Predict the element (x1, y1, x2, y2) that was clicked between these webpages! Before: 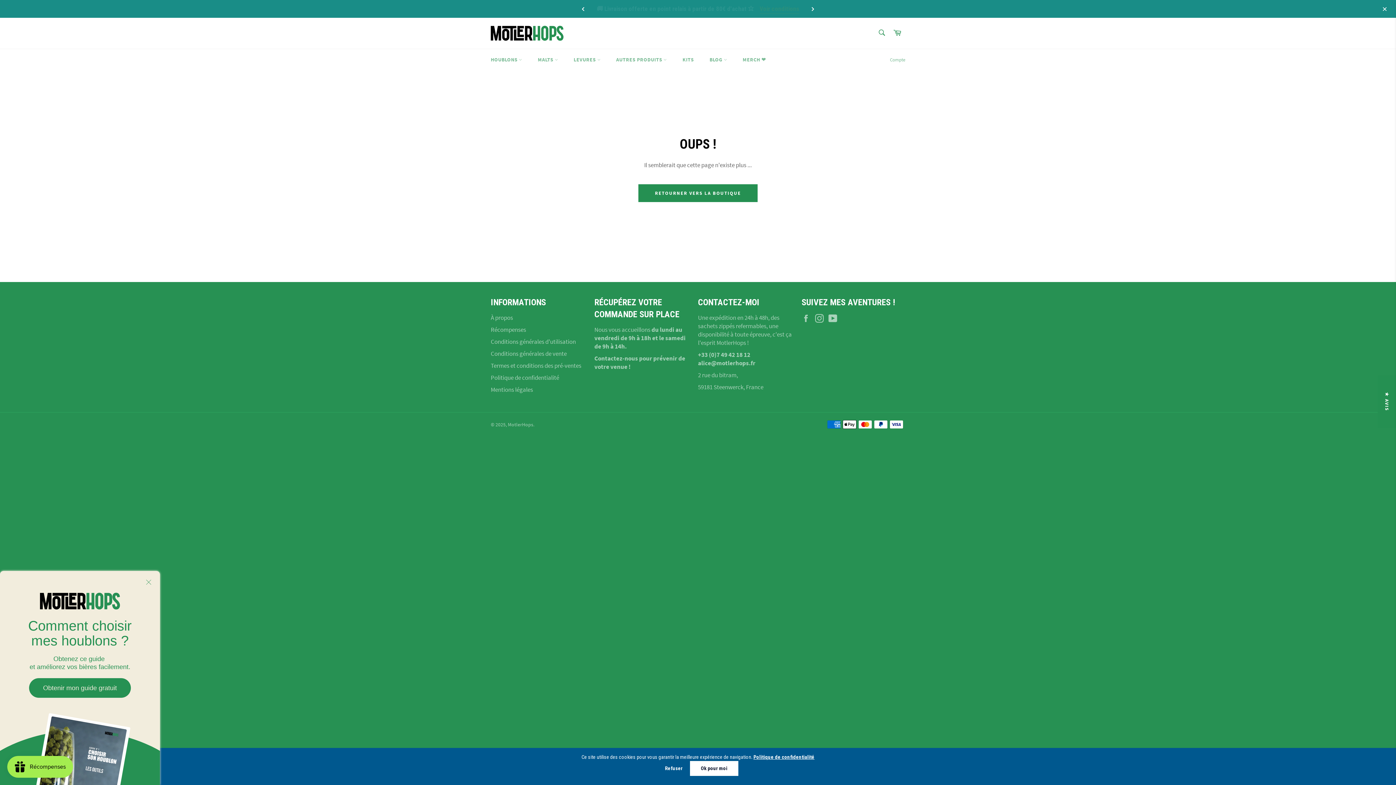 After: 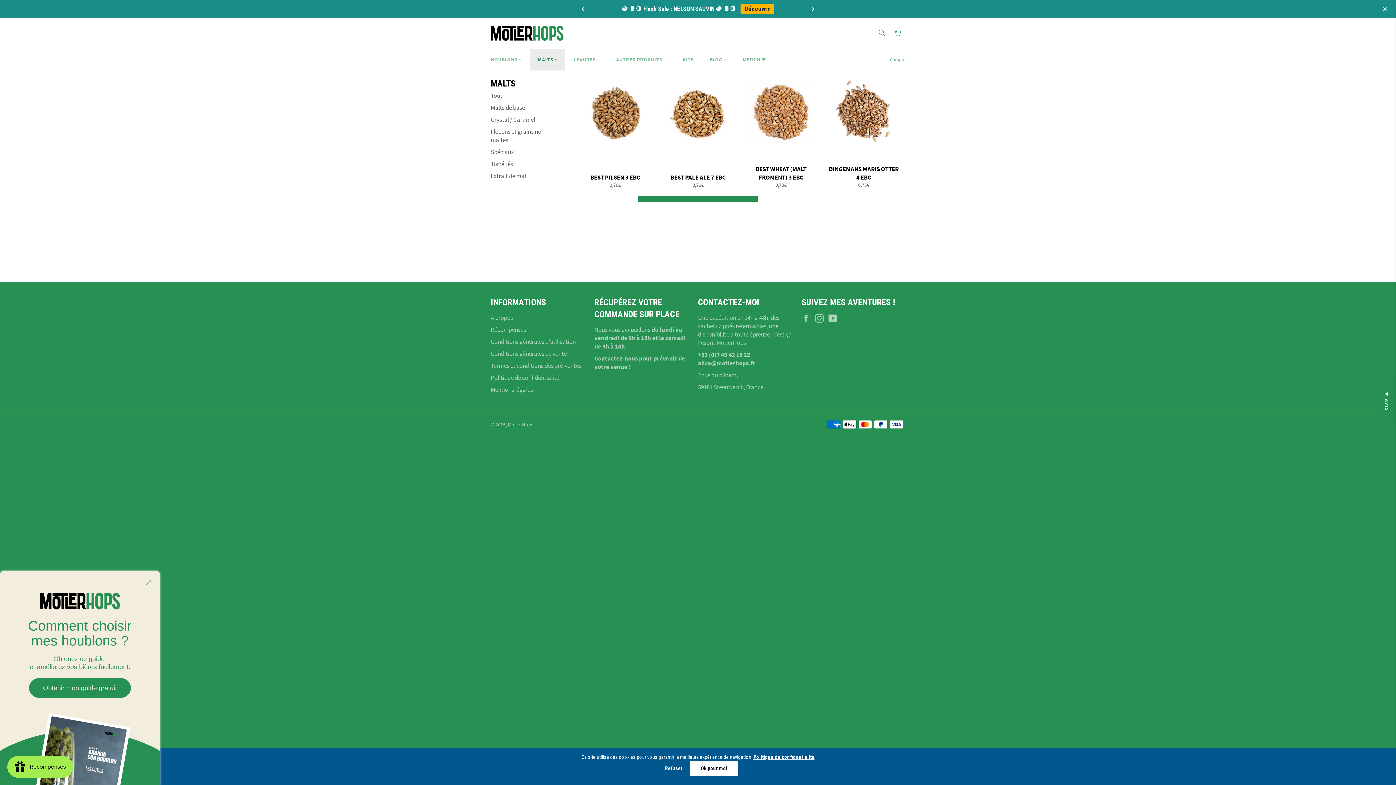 Action: bbox: (530, 49, 565, 70) label: MALTS 